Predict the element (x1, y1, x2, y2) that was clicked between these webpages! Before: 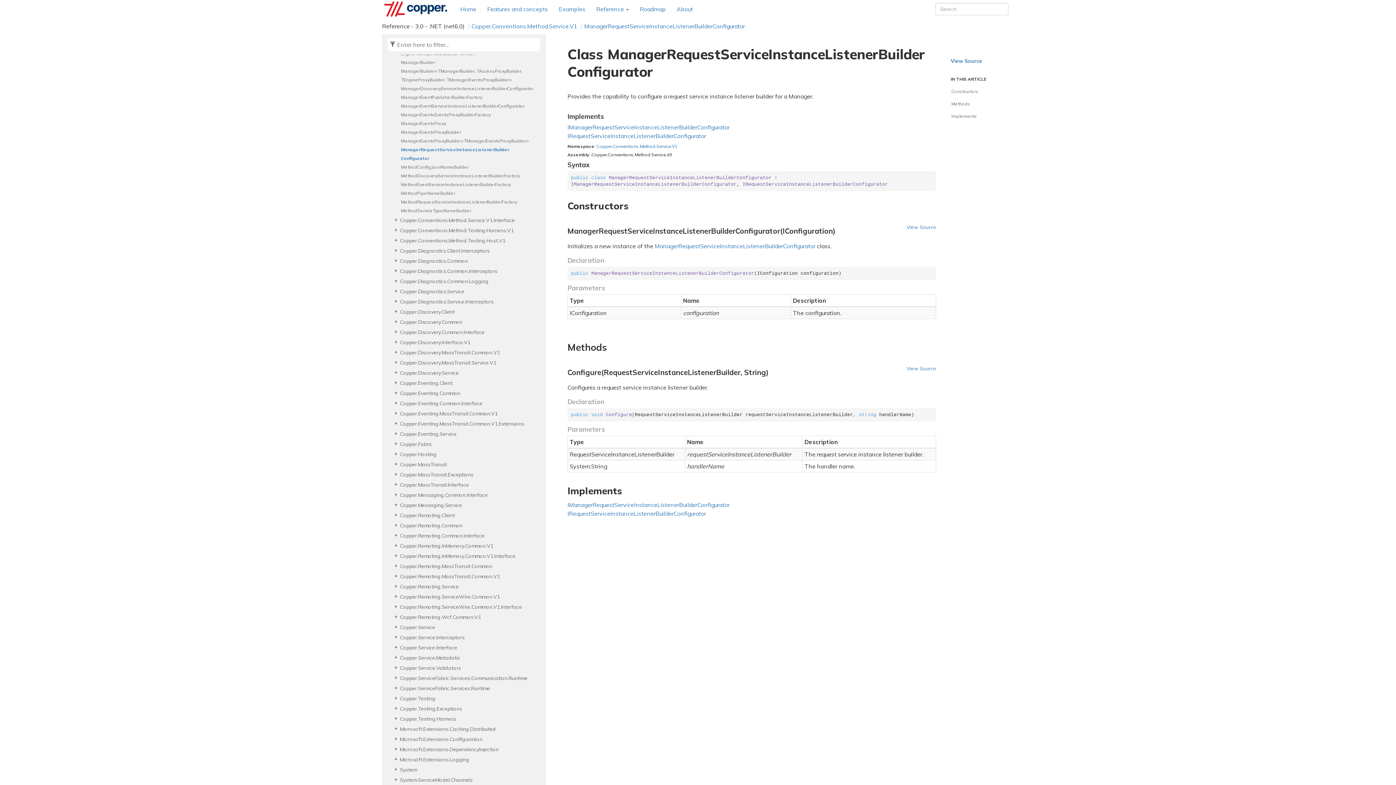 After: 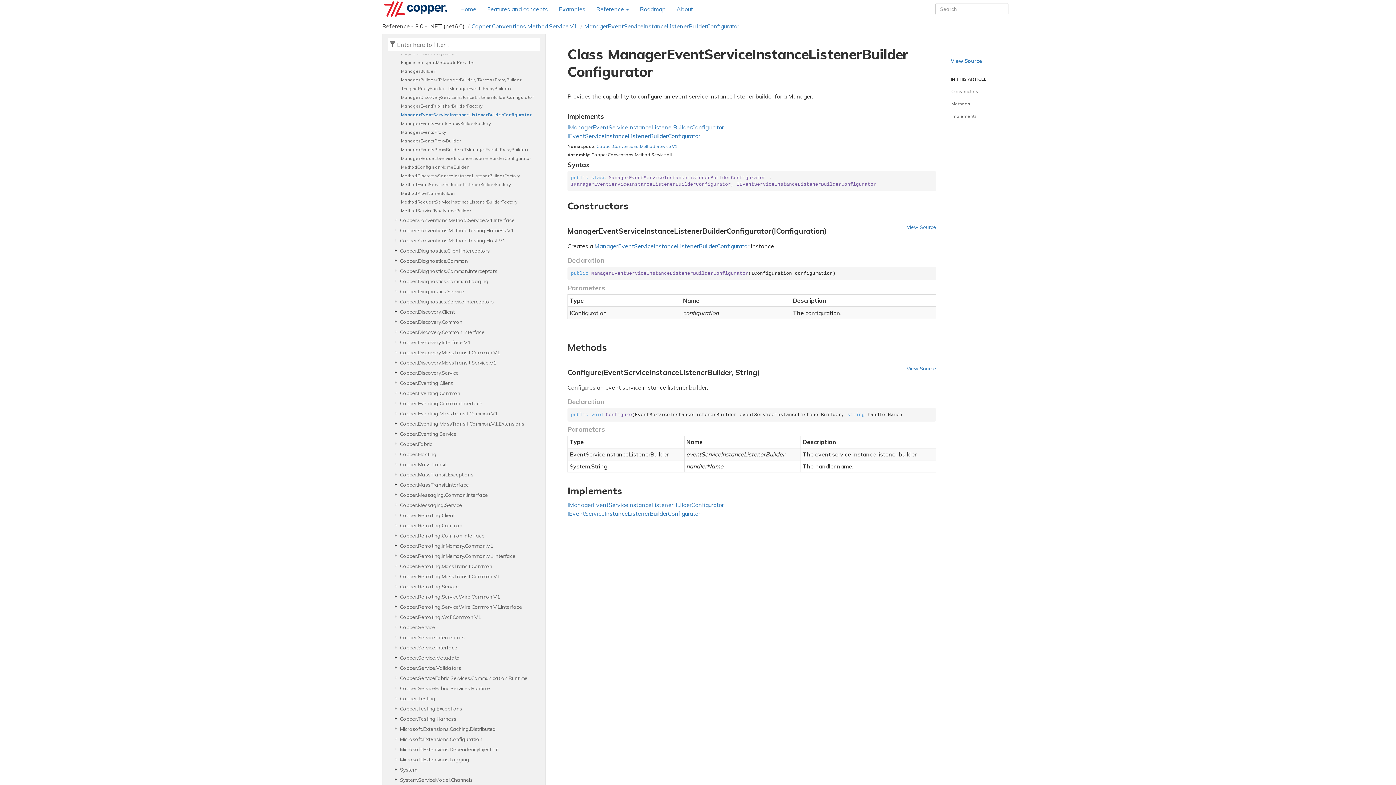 Action: label: ManagerEventServiceInstanceListenerBuilderConfigurator bbox: (401, 101, 536, 110)